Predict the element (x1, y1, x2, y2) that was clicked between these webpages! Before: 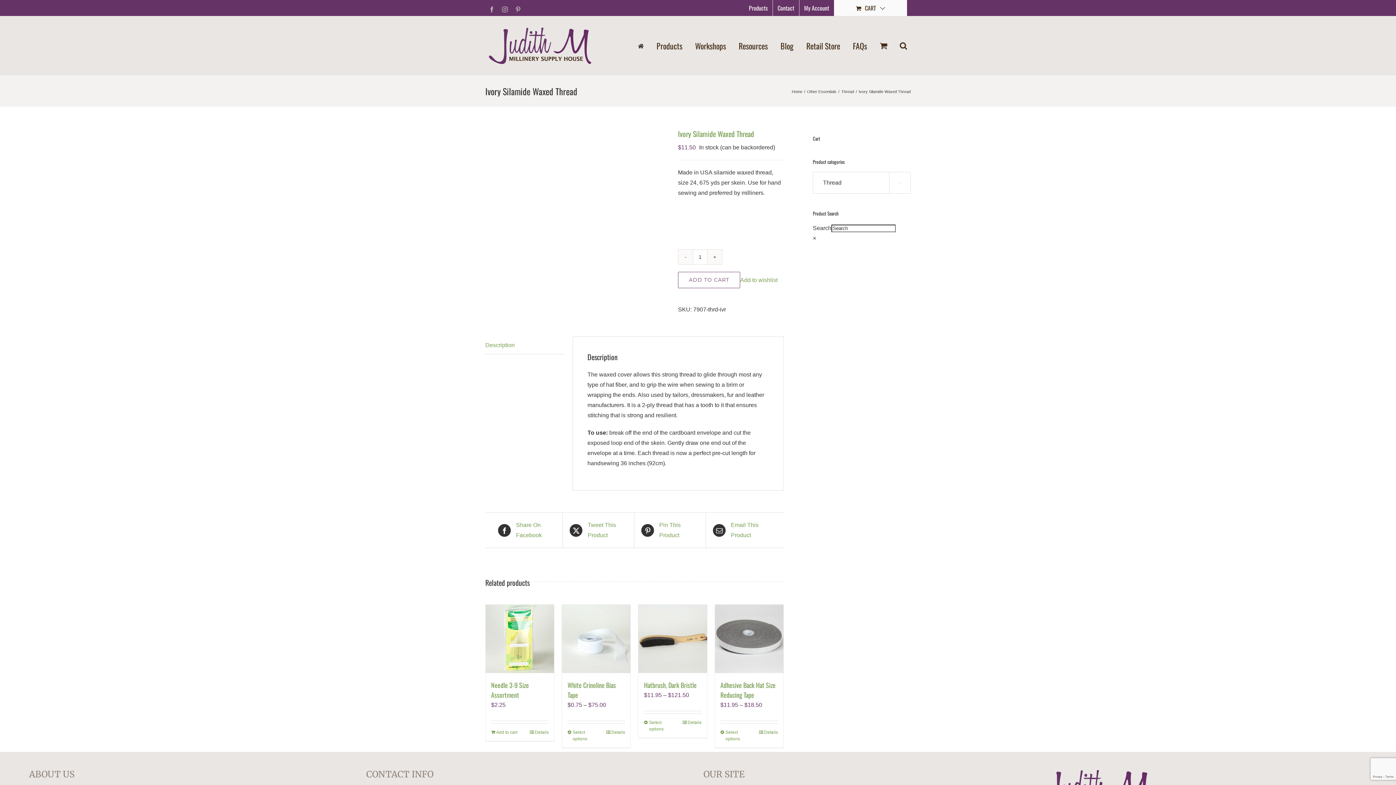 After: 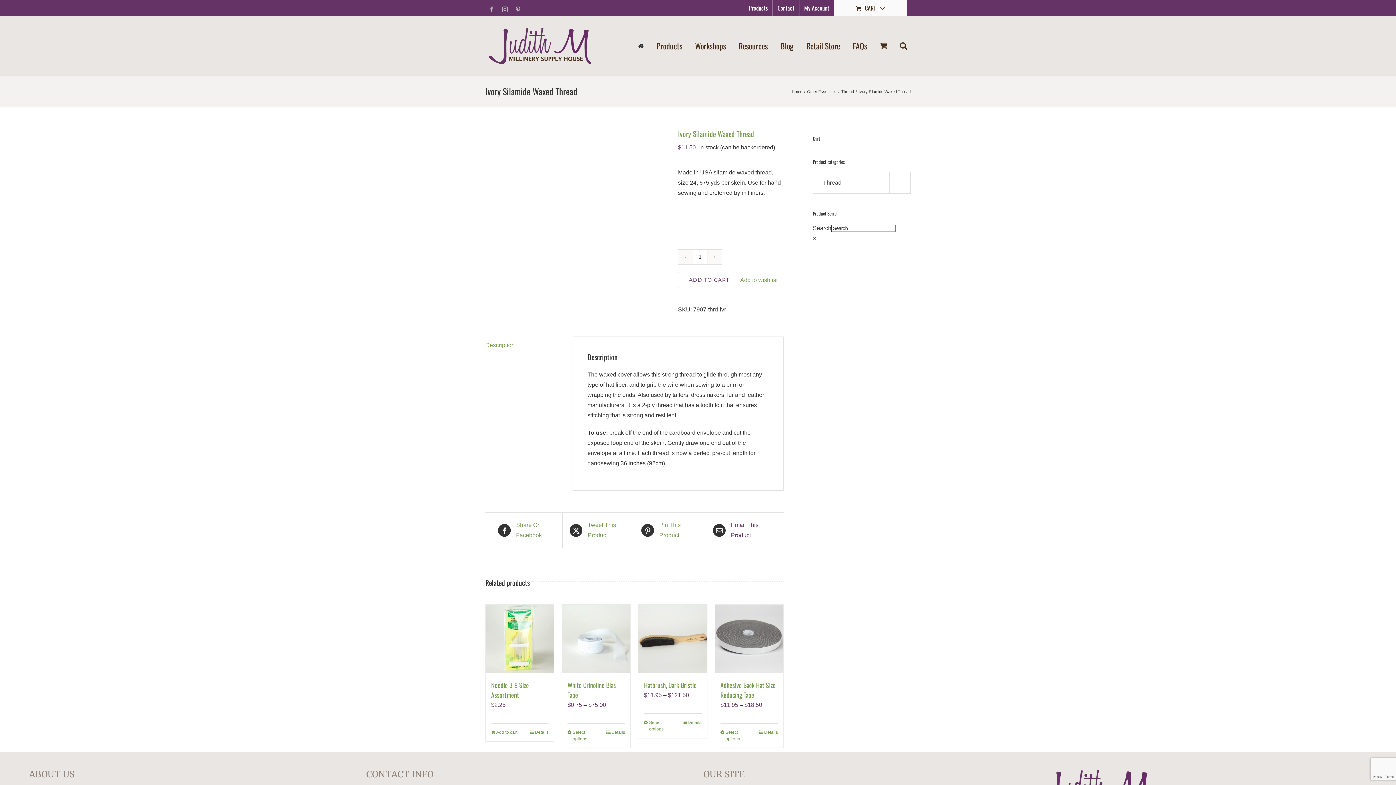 Action: bbox: (713, 520, 771, 540) label:  Email This Product